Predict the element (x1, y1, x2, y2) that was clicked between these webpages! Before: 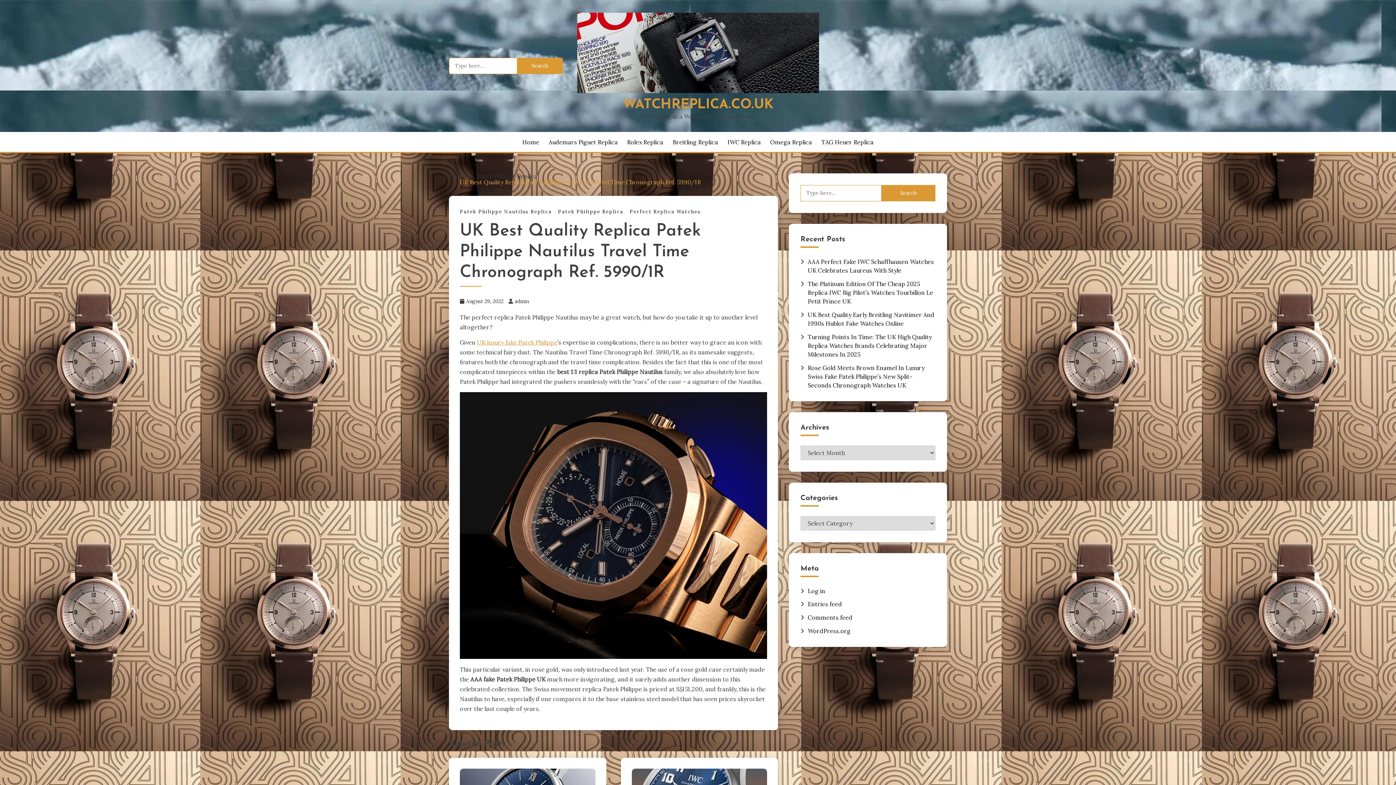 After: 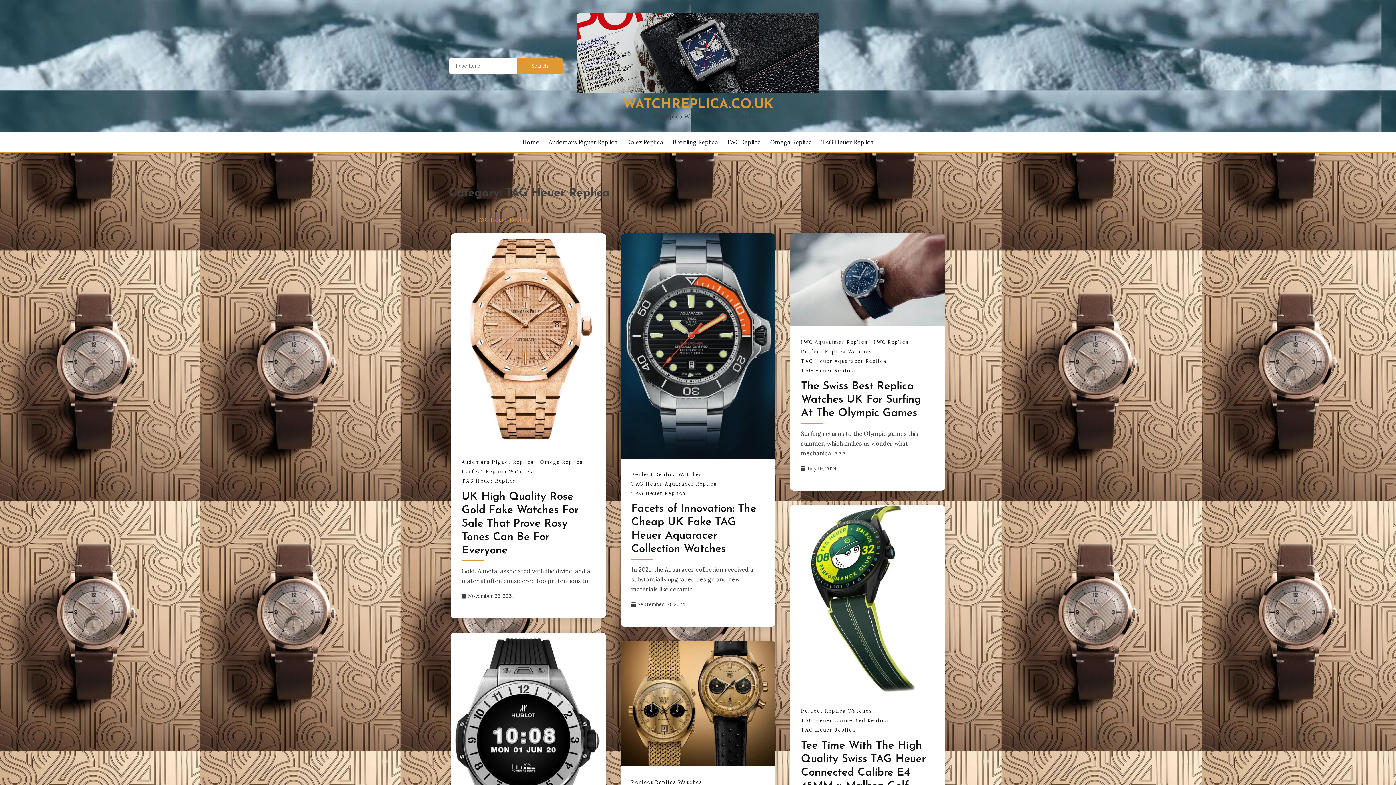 Action: bbox: (821, 137, 873, 146) label: TAG Heuer Replica